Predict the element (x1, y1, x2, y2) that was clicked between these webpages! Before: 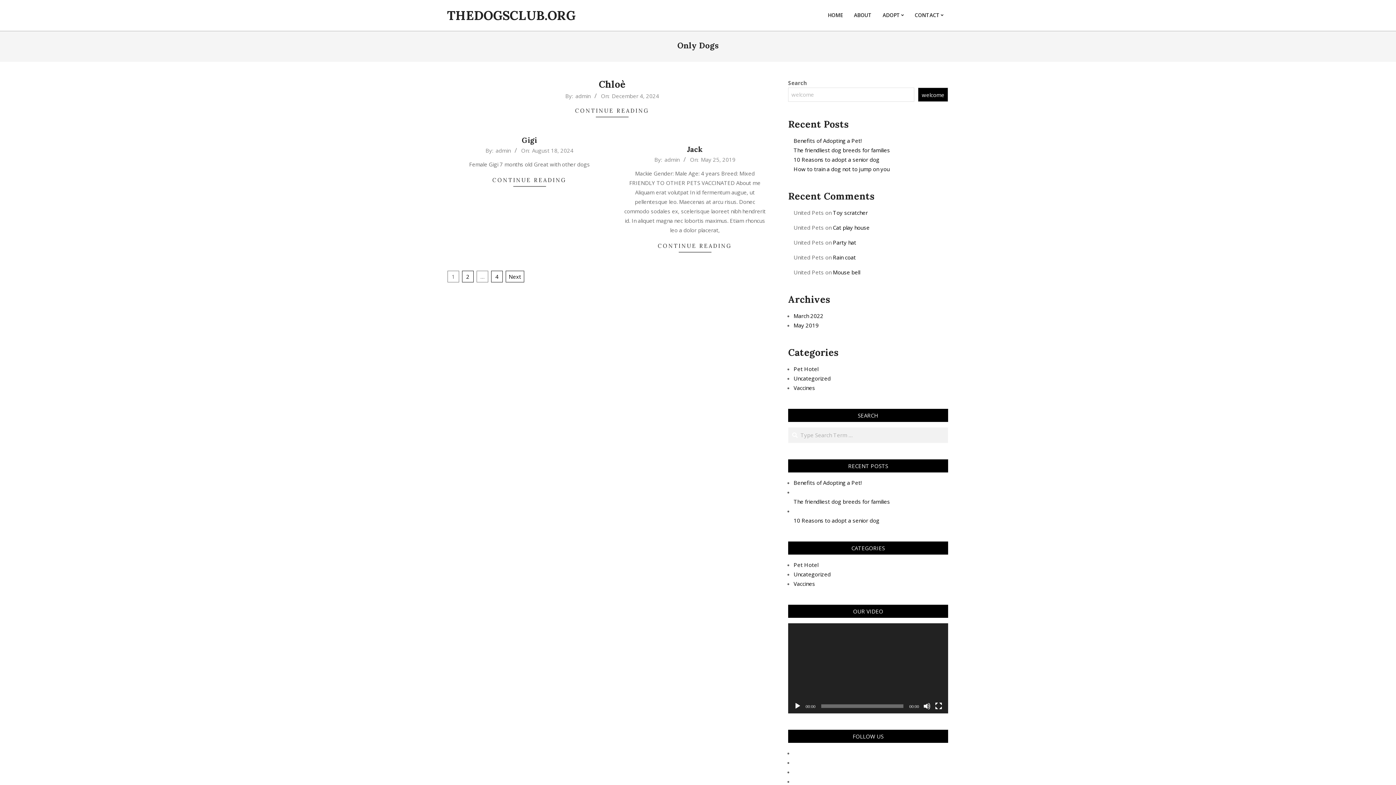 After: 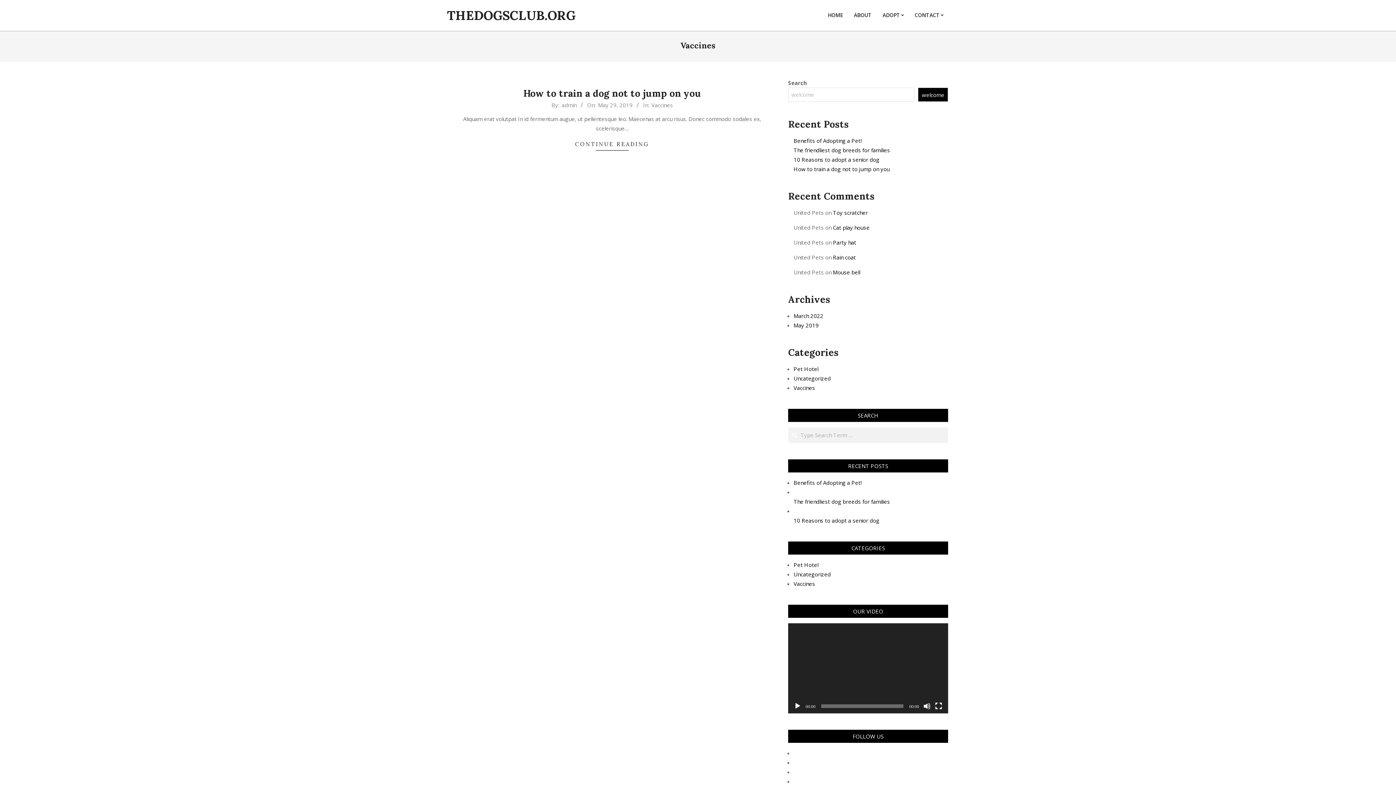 Action: bbox: (793, 384, 815, 391) label: Vaccines